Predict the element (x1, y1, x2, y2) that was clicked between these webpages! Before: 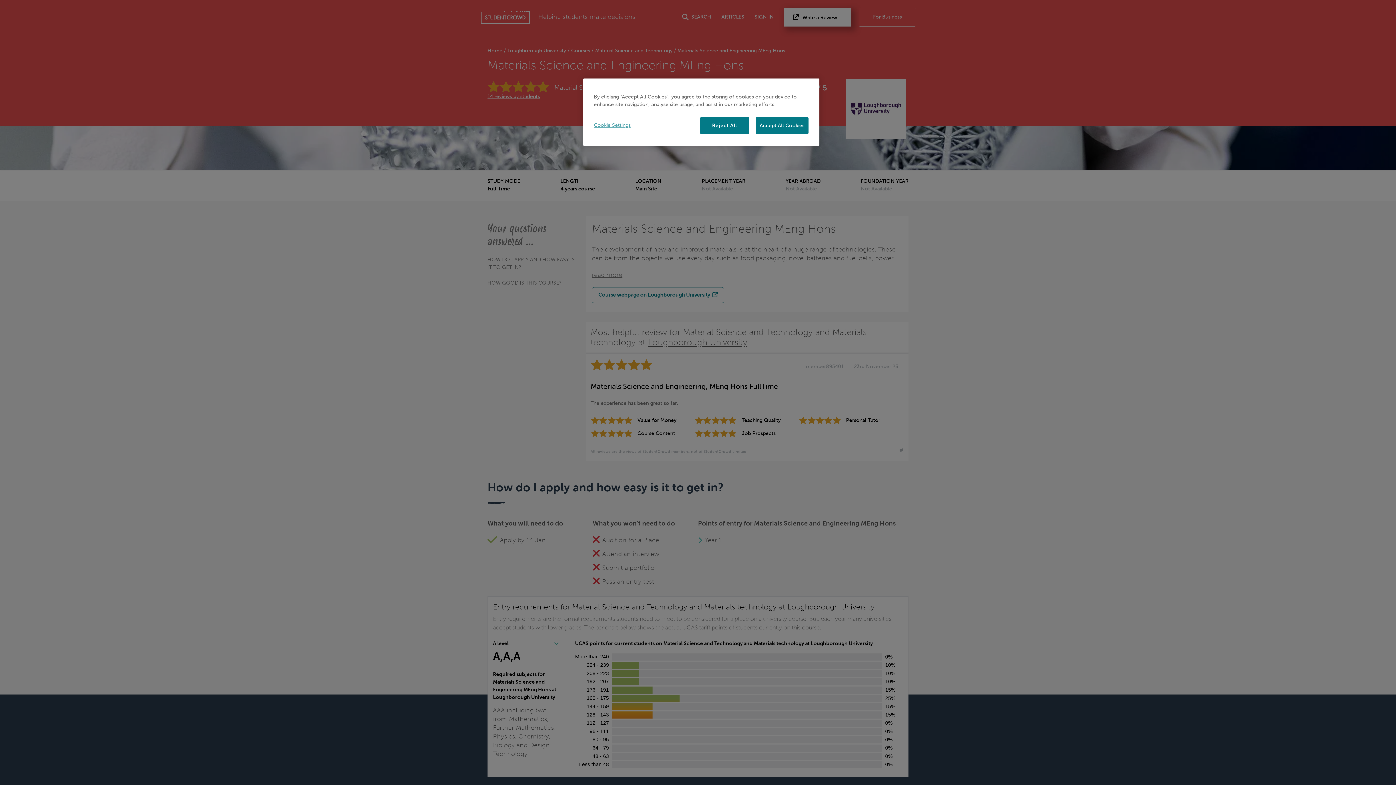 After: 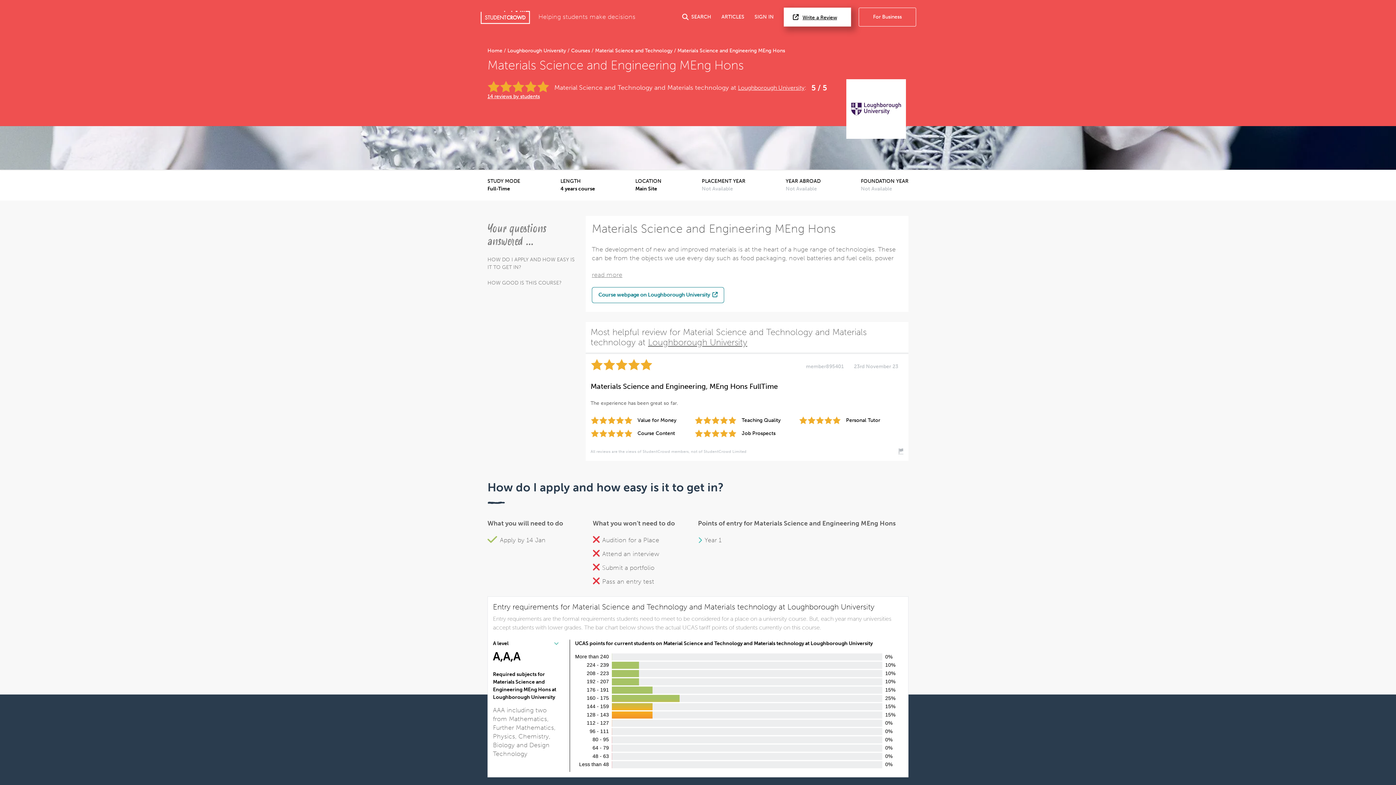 Action: label: Reject All bbox: (700, 117, 749, 133)